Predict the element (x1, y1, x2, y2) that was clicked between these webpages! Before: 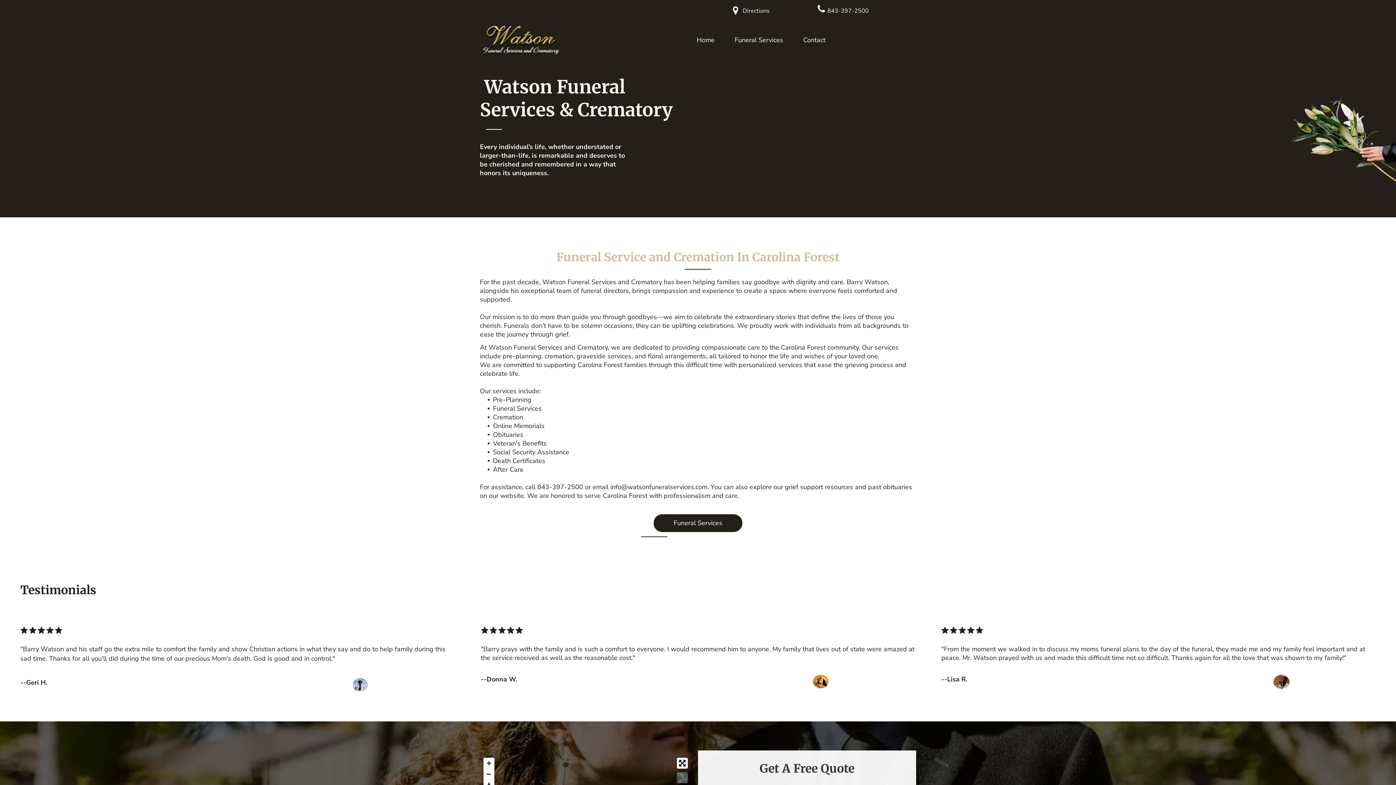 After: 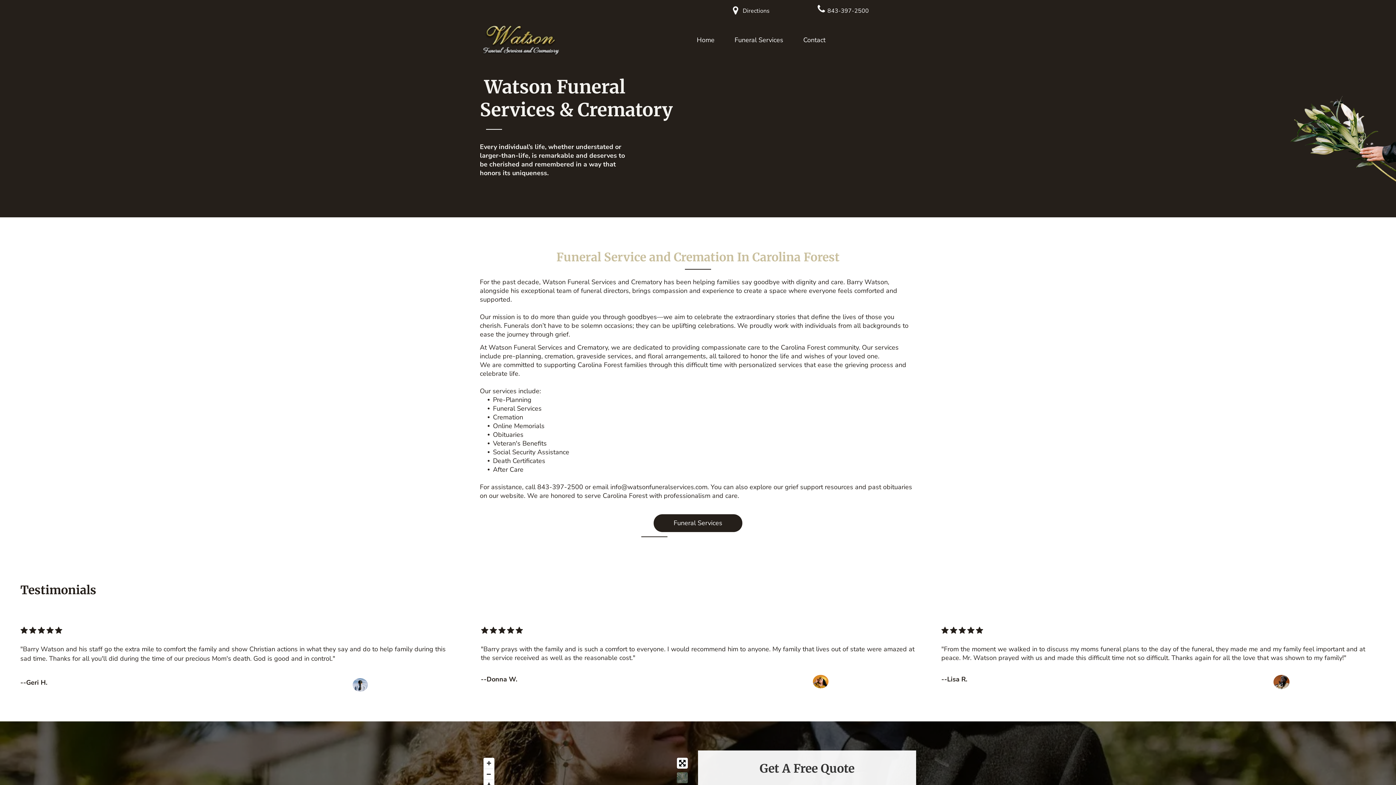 Action: bbox: (610, 482, 707, 491) label: info@watsonfuneralservices.com